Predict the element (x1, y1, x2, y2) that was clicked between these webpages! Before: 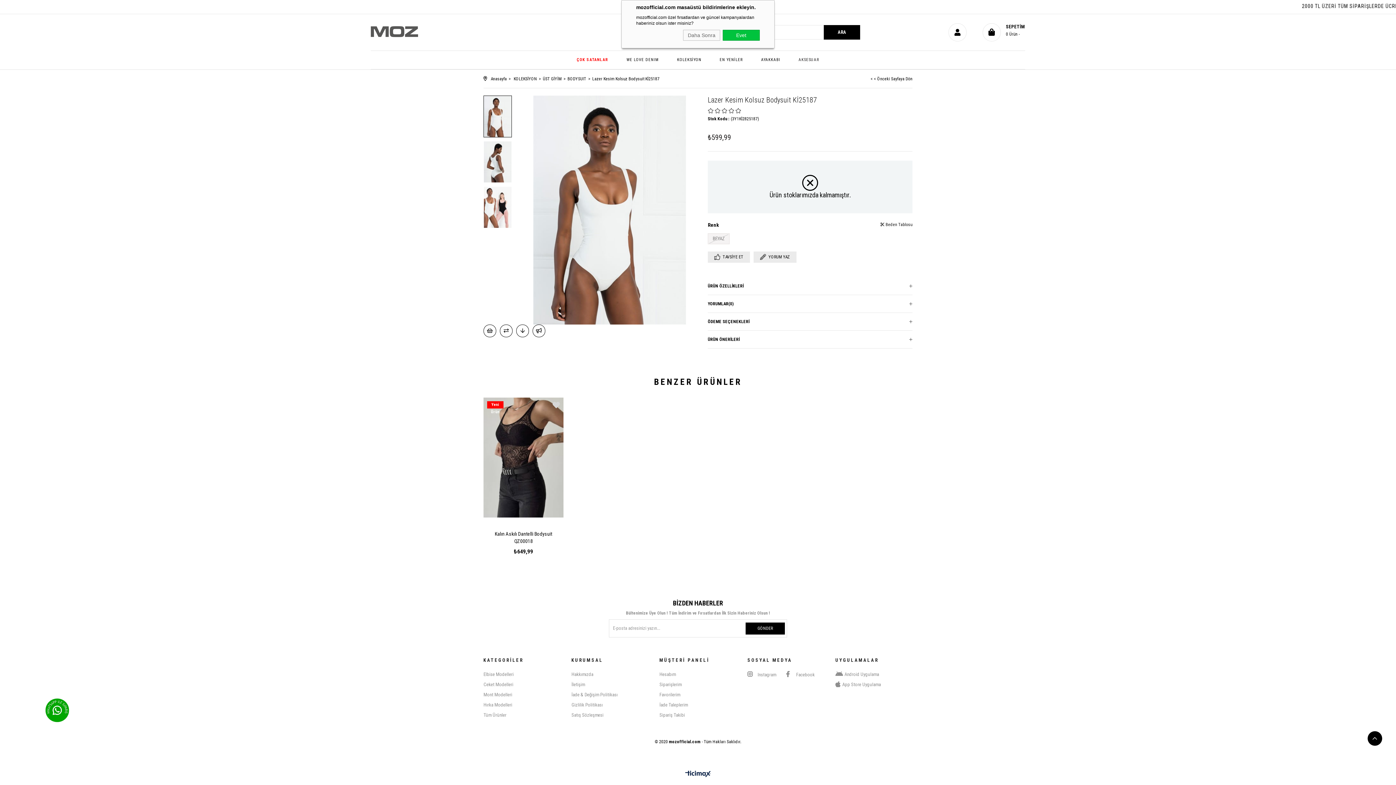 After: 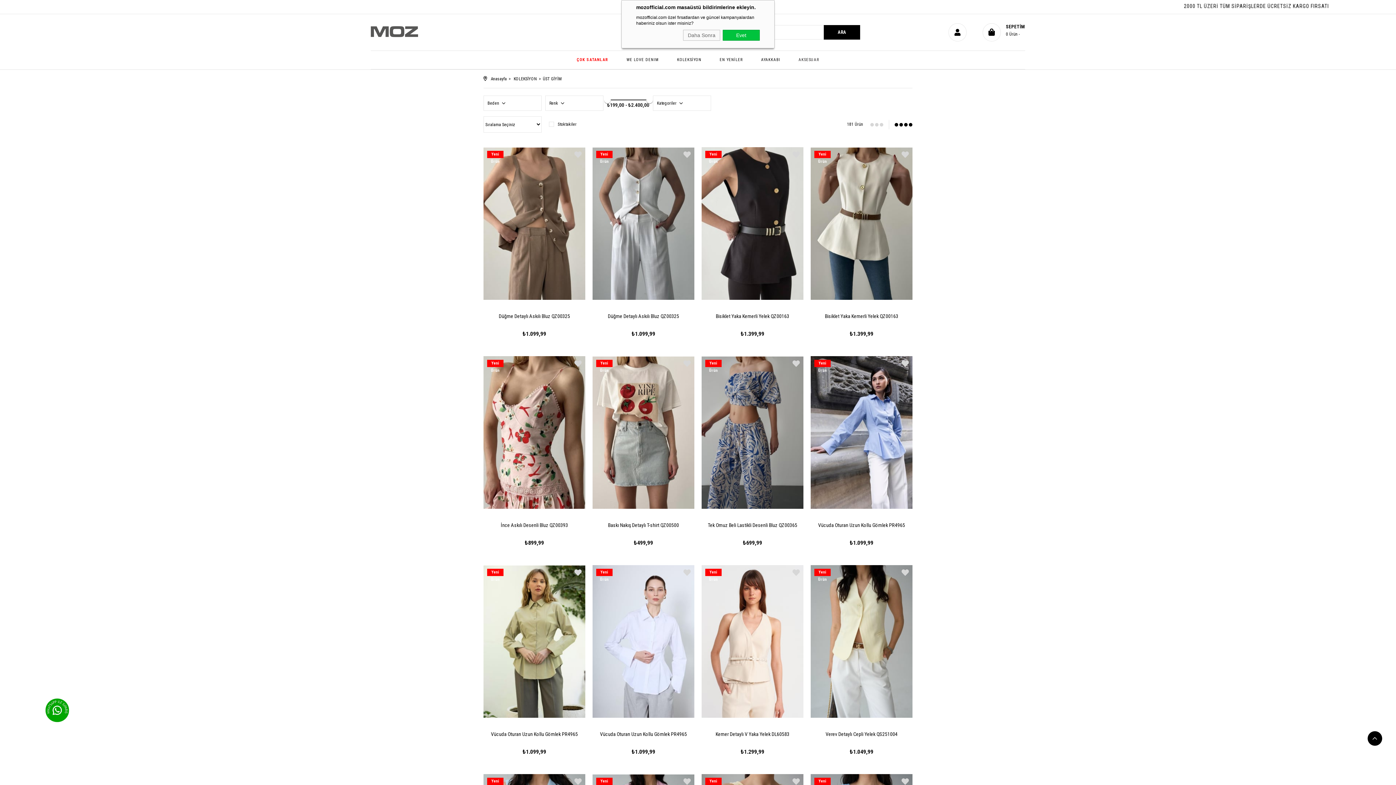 Action: bbox: (542, 69, 561, 88) label: ÜST GİYİM